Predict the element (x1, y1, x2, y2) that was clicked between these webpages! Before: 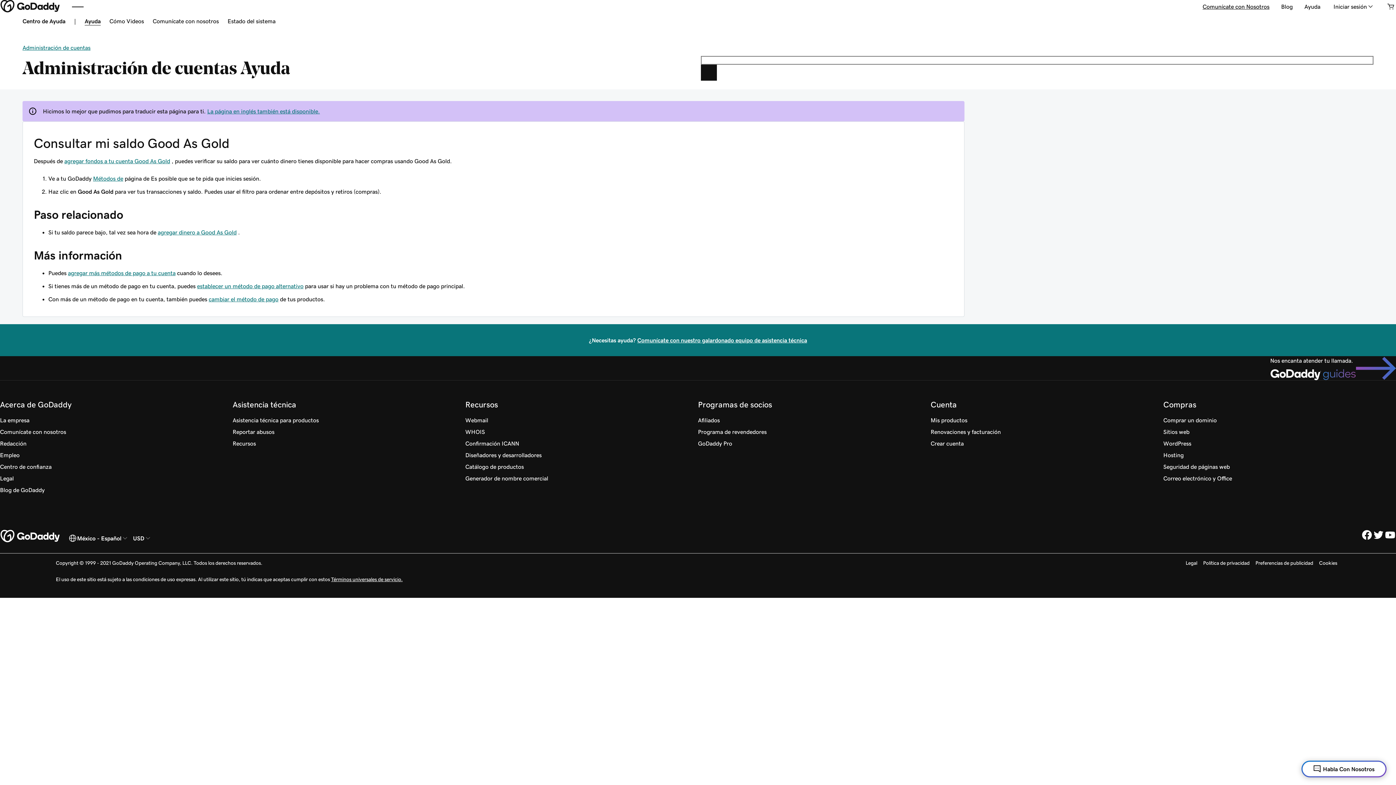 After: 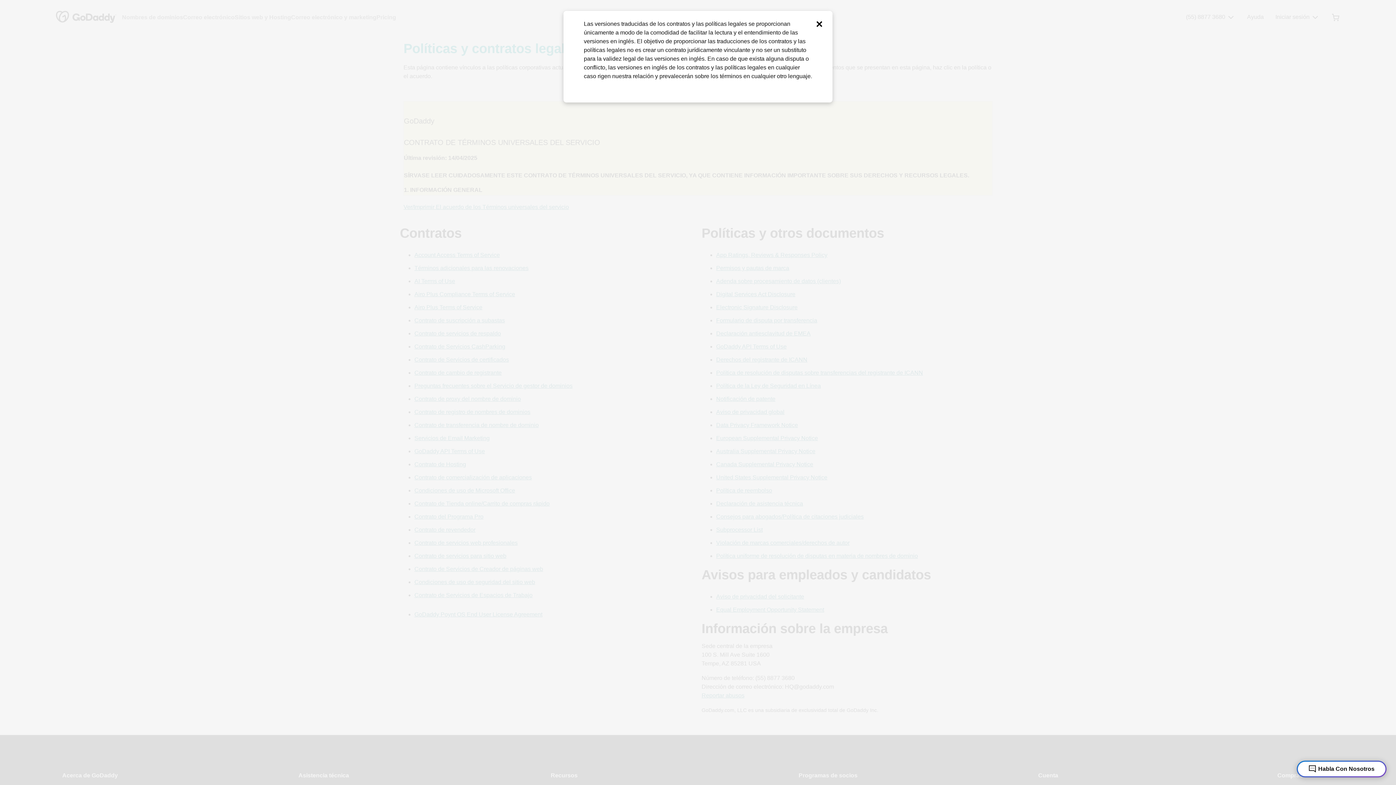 Action: label: Legal bbox: (0, 472, 13, 484)